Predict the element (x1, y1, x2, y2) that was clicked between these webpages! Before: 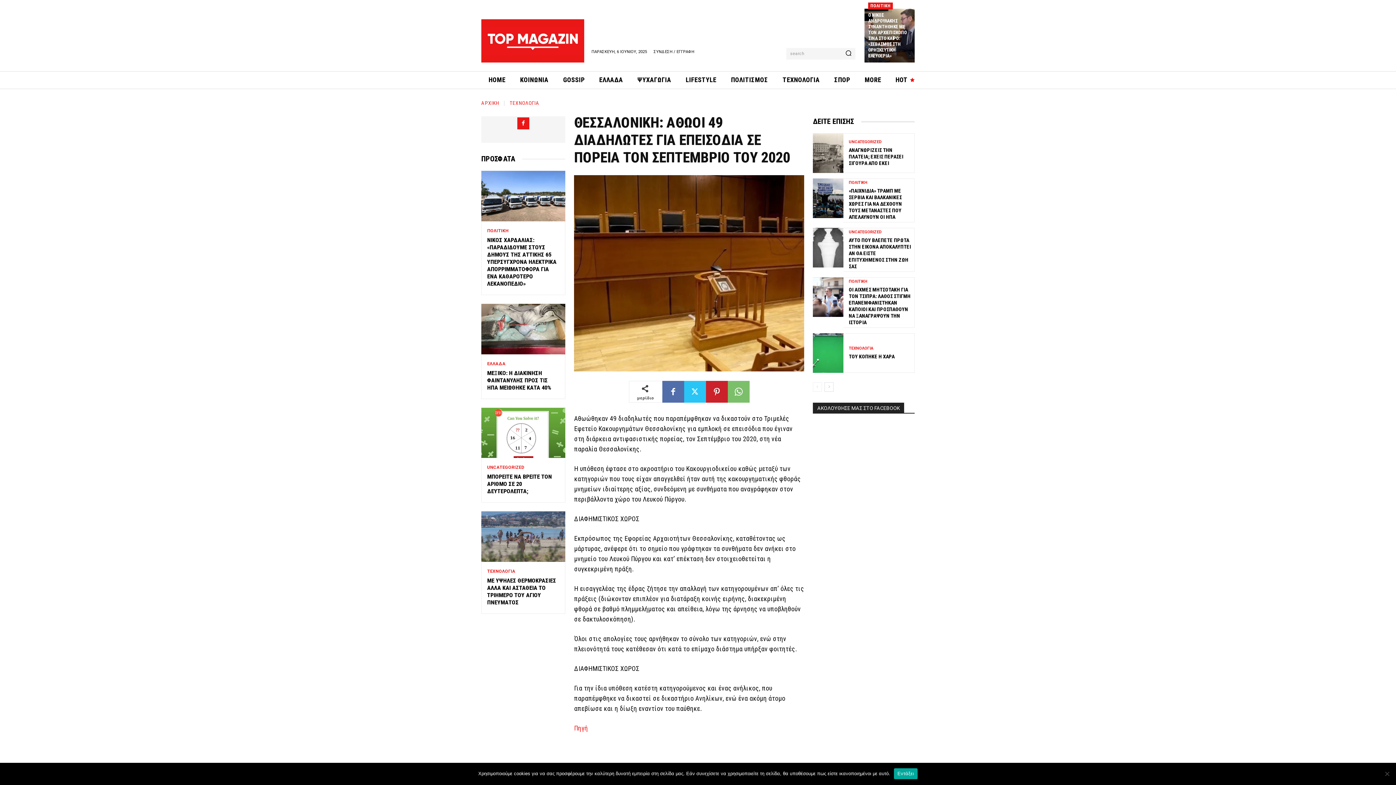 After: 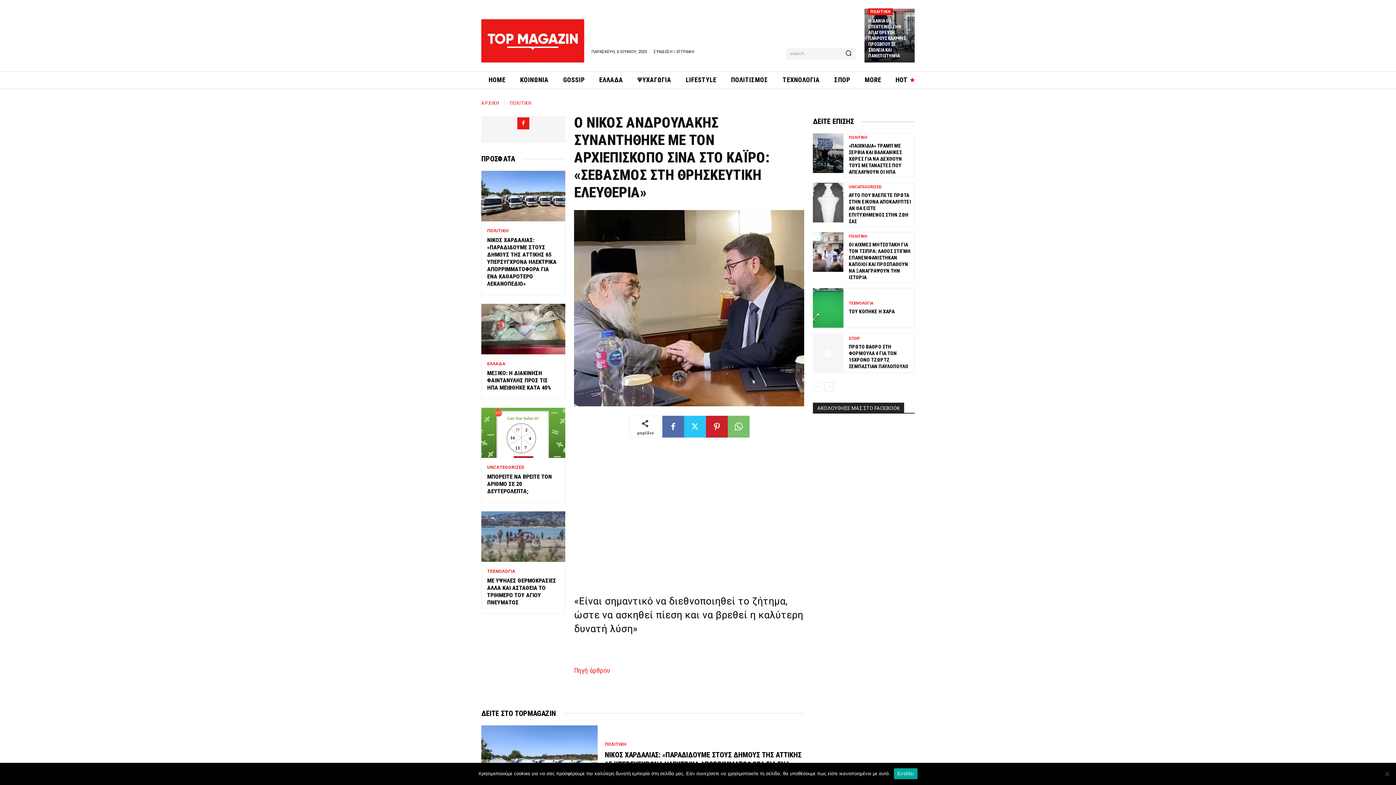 Action: bbox: (868, 12, 907, 58) label: Ο ΝΙΚΟΣ ΑΝΔΡΟΥΛΑΚΗΣ ΣΥΝΑΝΤΗΘΗΚΕ ΜΕ ΤΟΝ ΑΡΧΙΕΠΙΣΚΟΠΟ ΣΙΝΑ ΣΤΟ ΚΑΪΡΟ: «ΣΕΒΑΣΜΟΣ ΣΤΗ ΘΡΗΣΚΕΥΤΙΚΗ ΕΛΕΥΘΕΡΙΑ»